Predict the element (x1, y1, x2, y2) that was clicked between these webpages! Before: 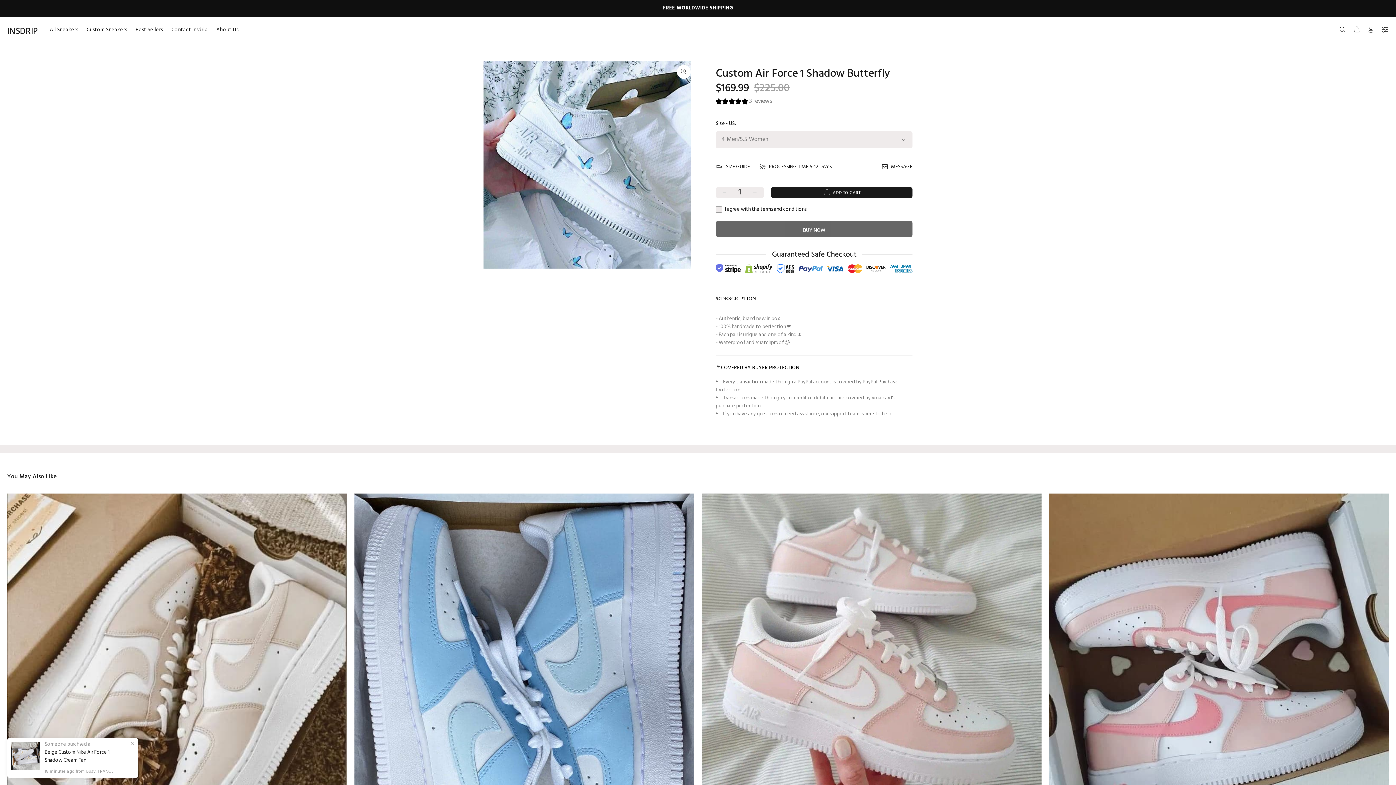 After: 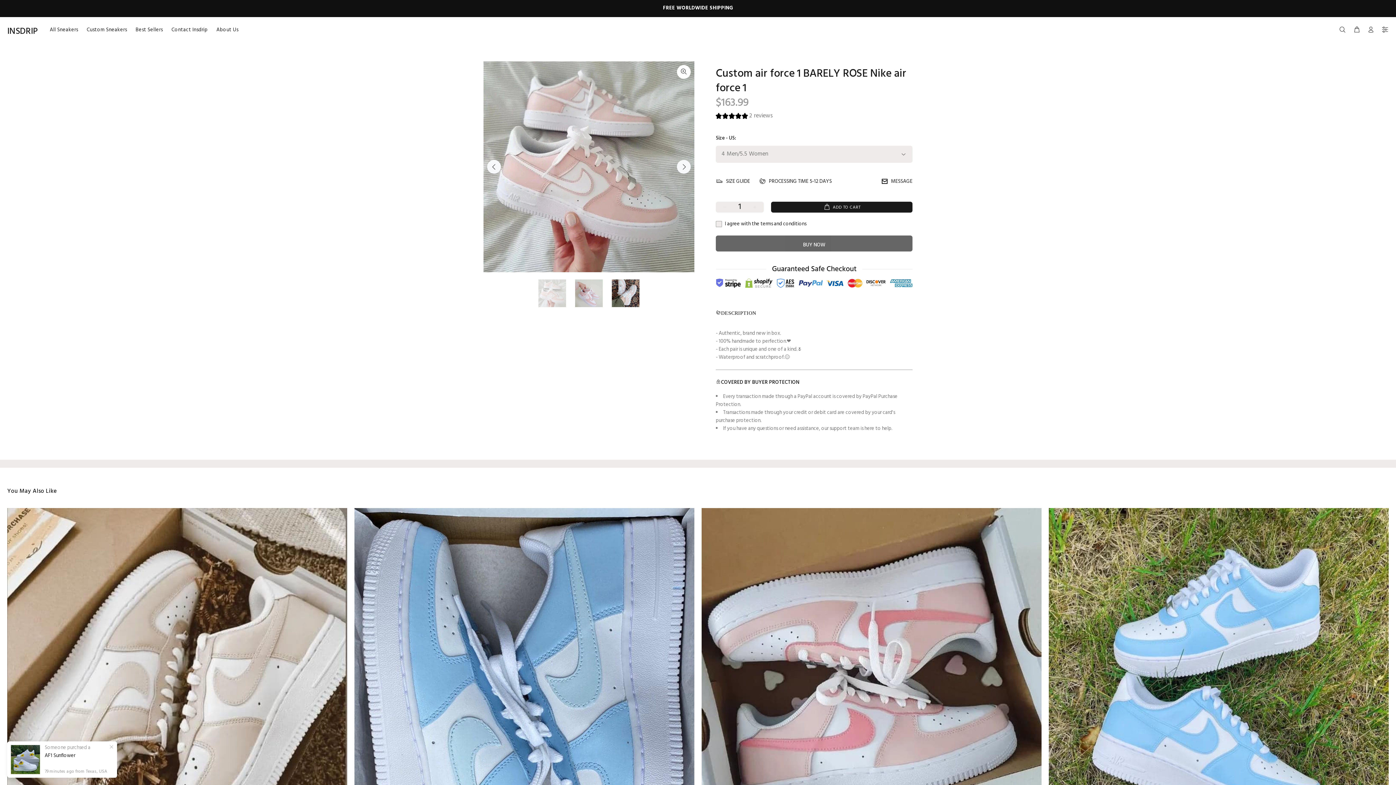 Action: bbox: (701, 493, 1041, 833)